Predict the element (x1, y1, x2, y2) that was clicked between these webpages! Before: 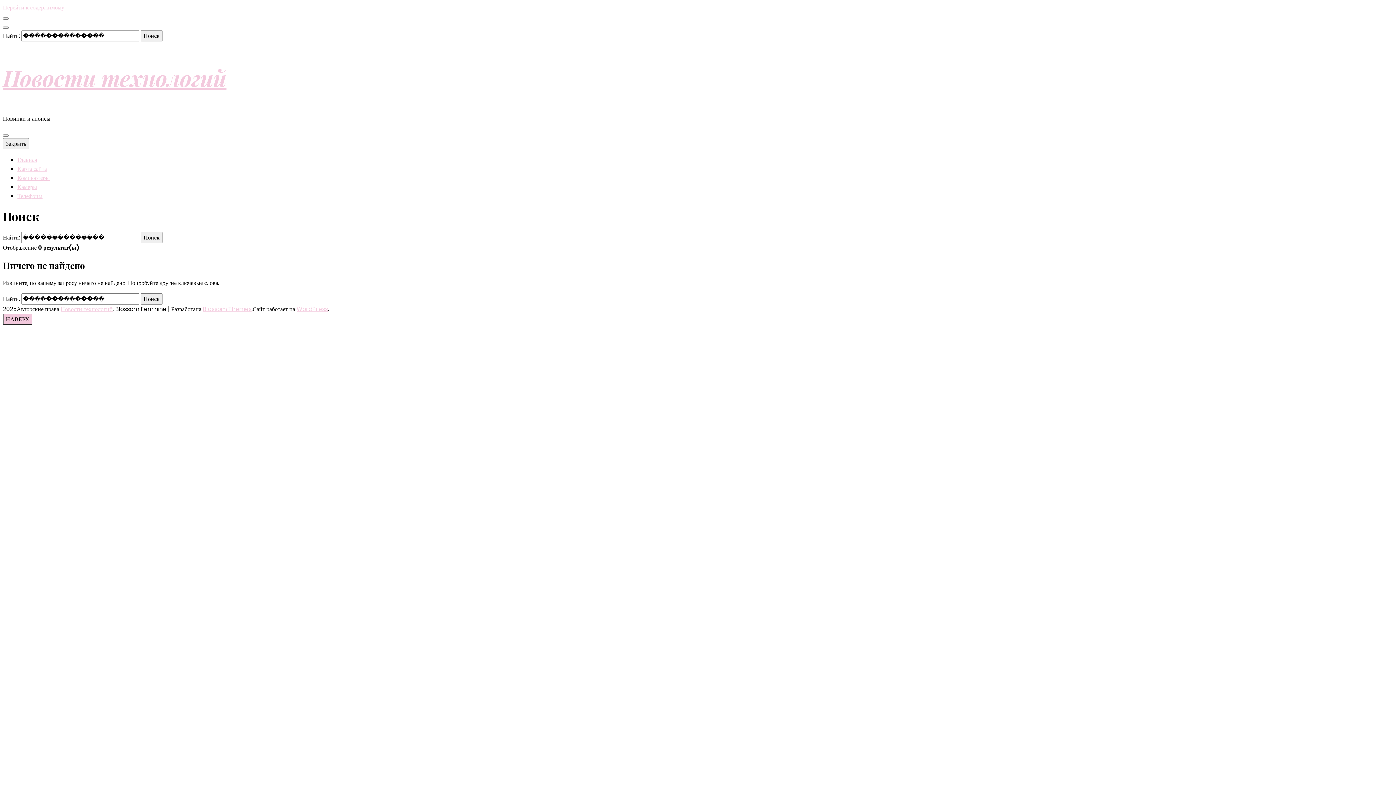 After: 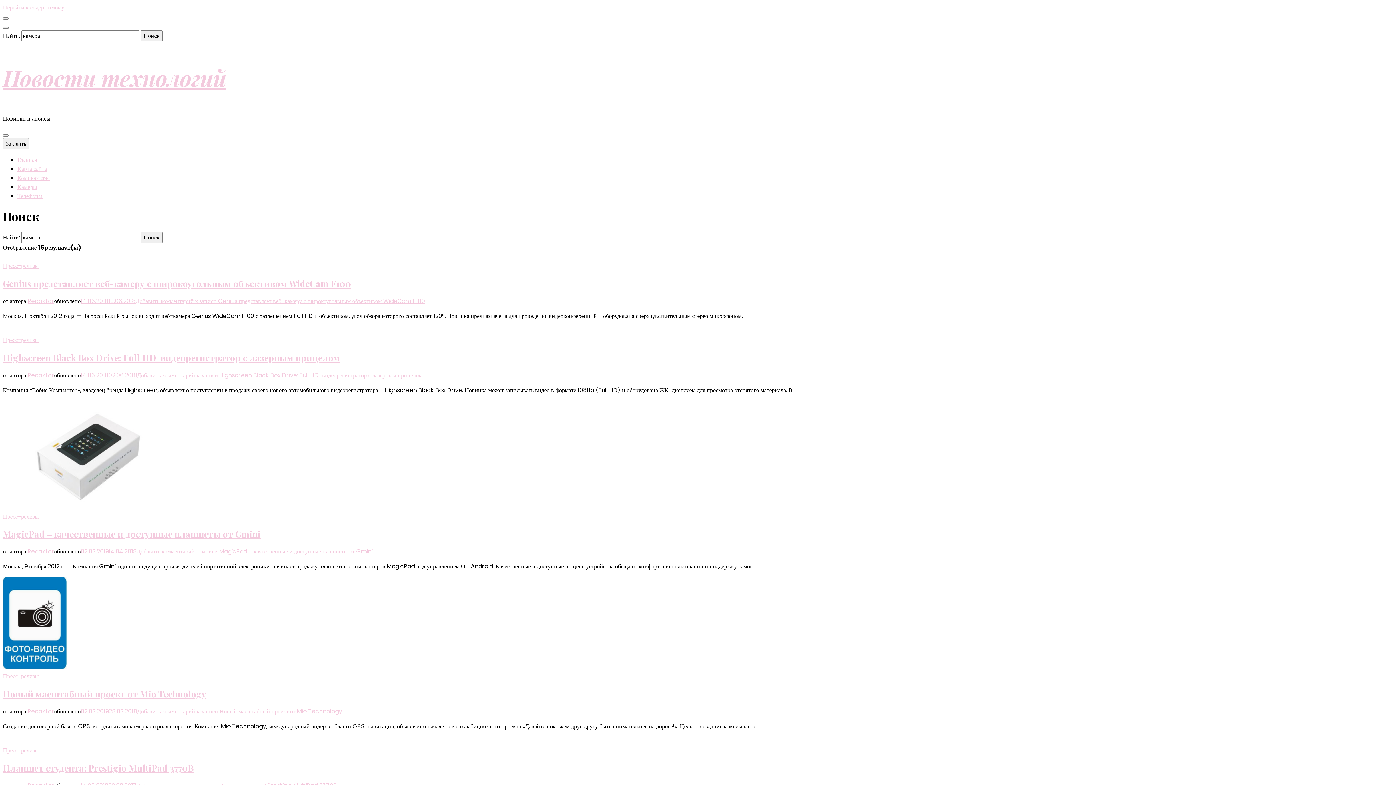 Action: bbox: (17, 182, 37, 191) label: Камеры